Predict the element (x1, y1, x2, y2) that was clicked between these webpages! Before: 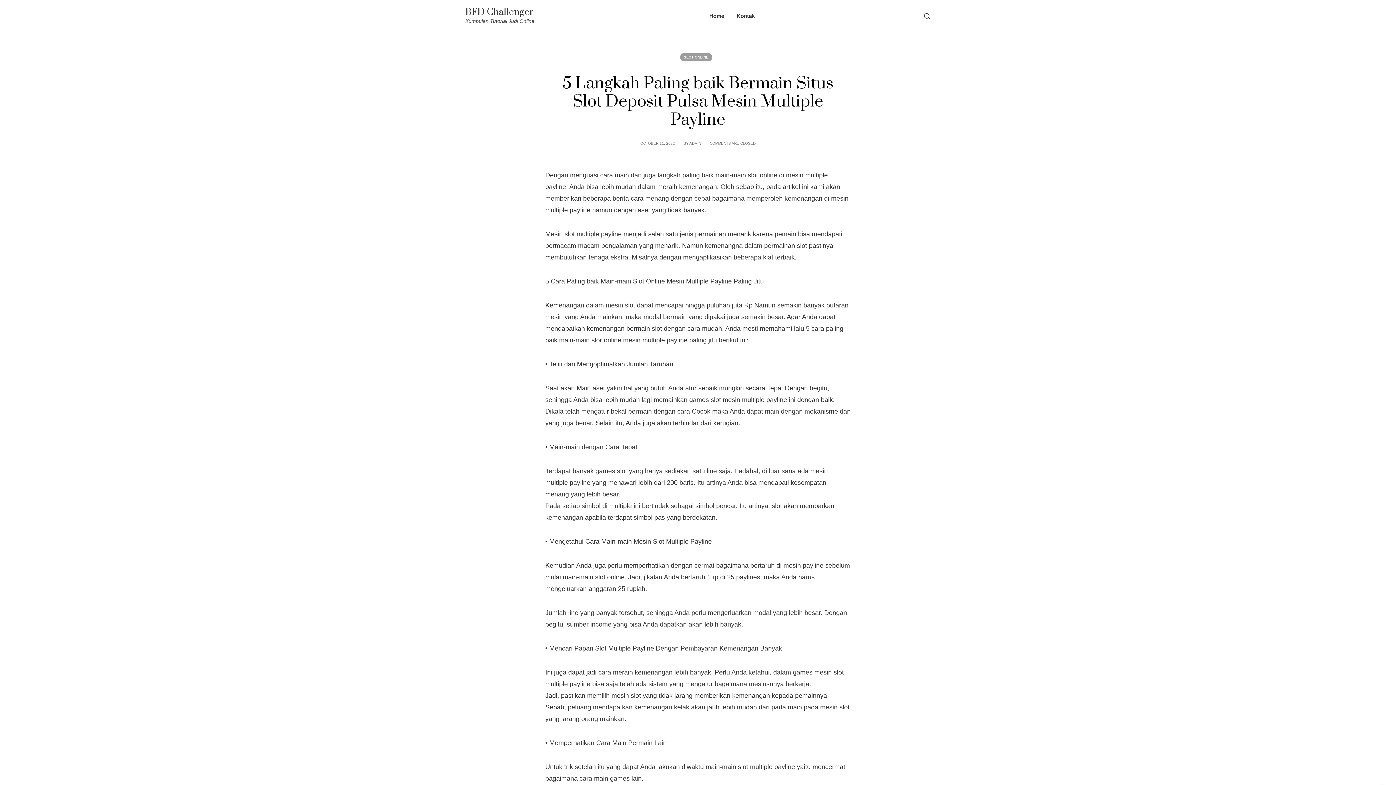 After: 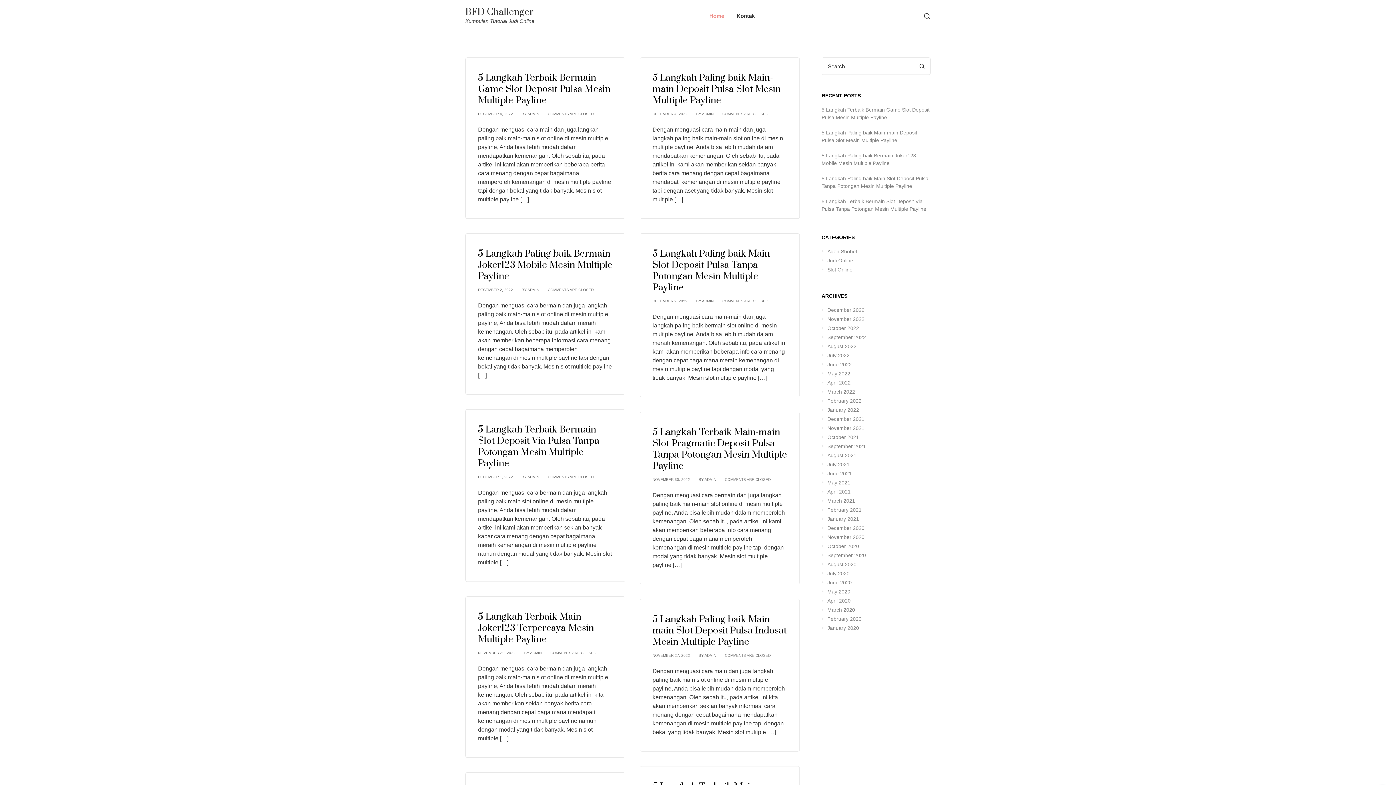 Action: label: Home bbox: (709, 0, 724, 32)